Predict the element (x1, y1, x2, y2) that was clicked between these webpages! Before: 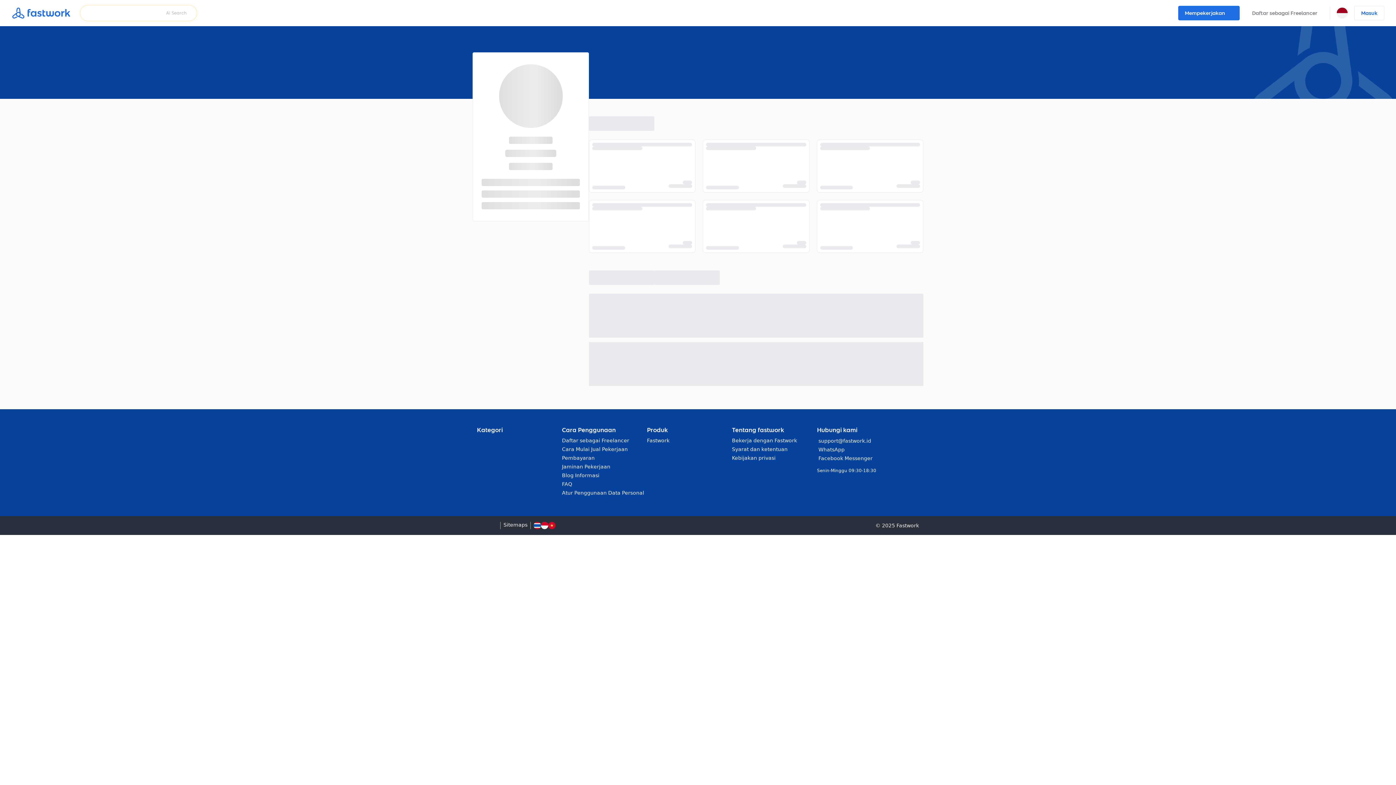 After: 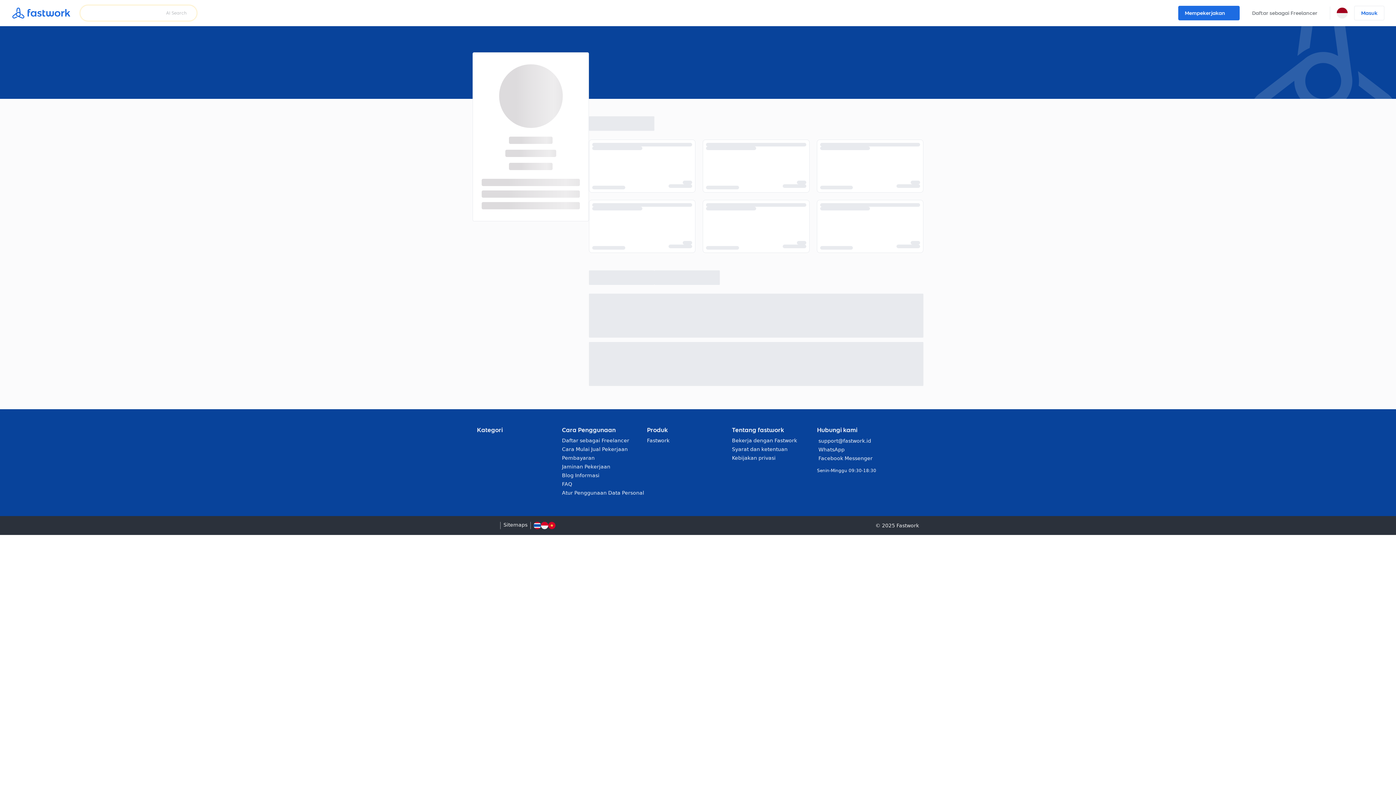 Action: label: social undefined bbox: (562, 437, 647, 443)